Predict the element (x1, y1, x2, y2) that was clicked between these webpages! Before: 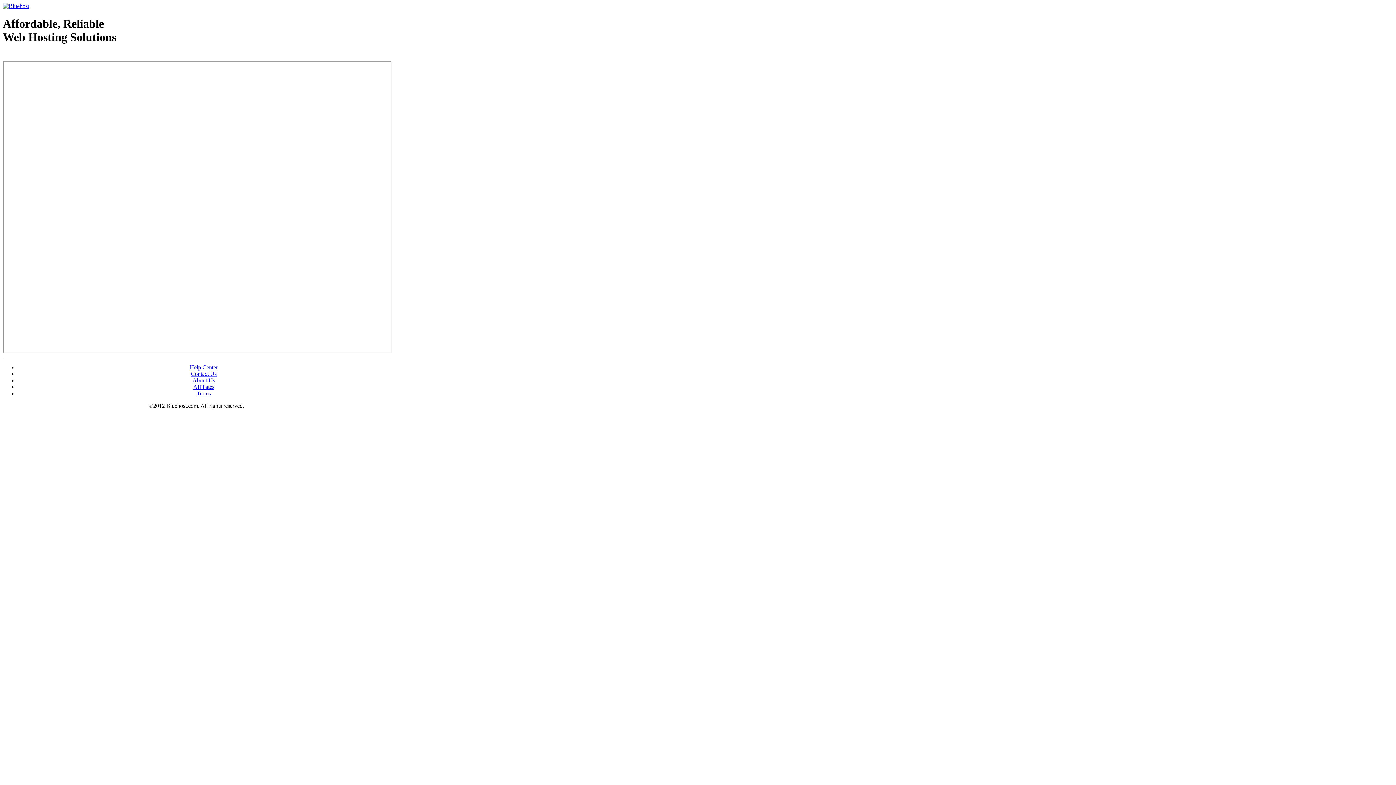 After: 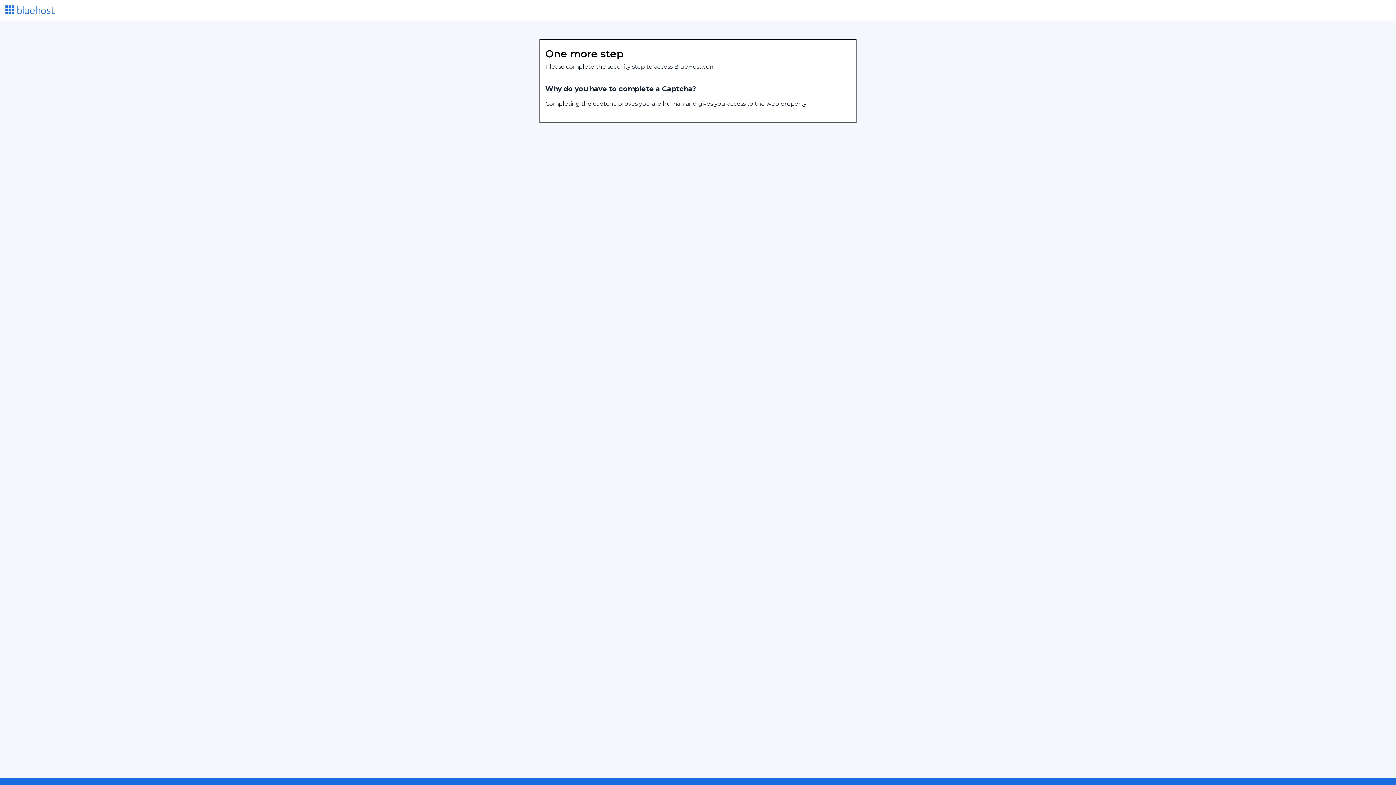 Action: label: Terms bbox: (196, 390, 210, 396)